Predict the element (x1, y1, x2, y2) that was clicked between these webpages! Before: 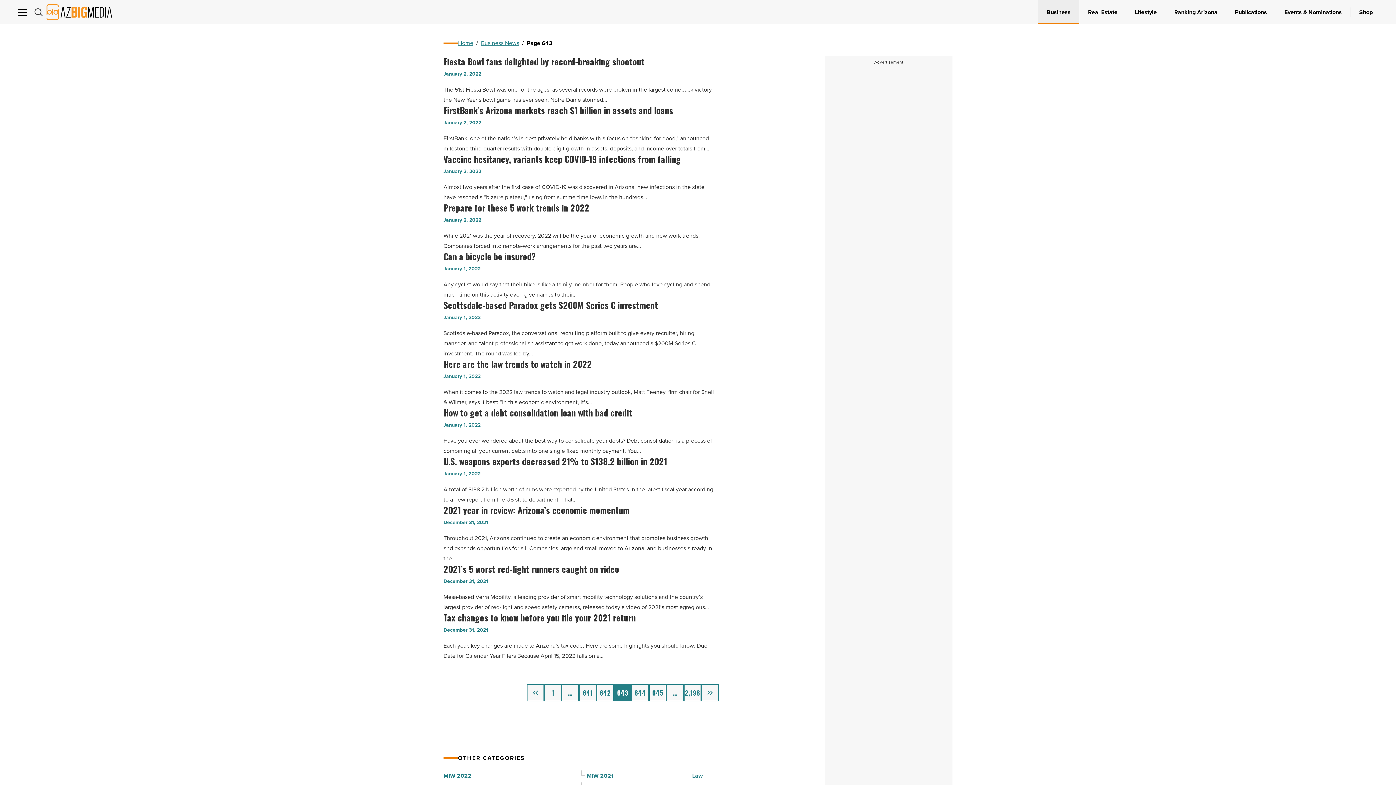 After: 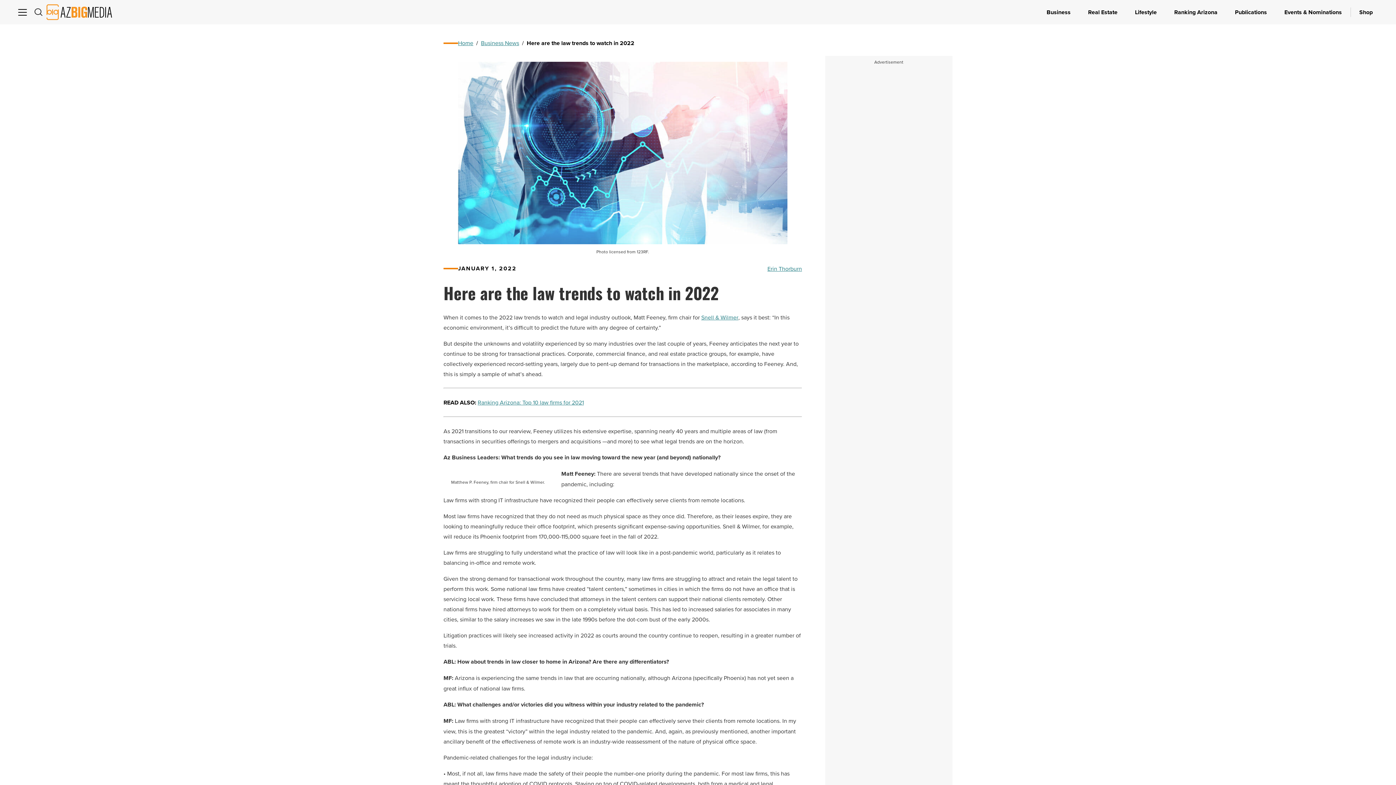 Action: bbox: (443, 424, 802, 472) label: Here are the law trends to watch in 2022 - Read Article